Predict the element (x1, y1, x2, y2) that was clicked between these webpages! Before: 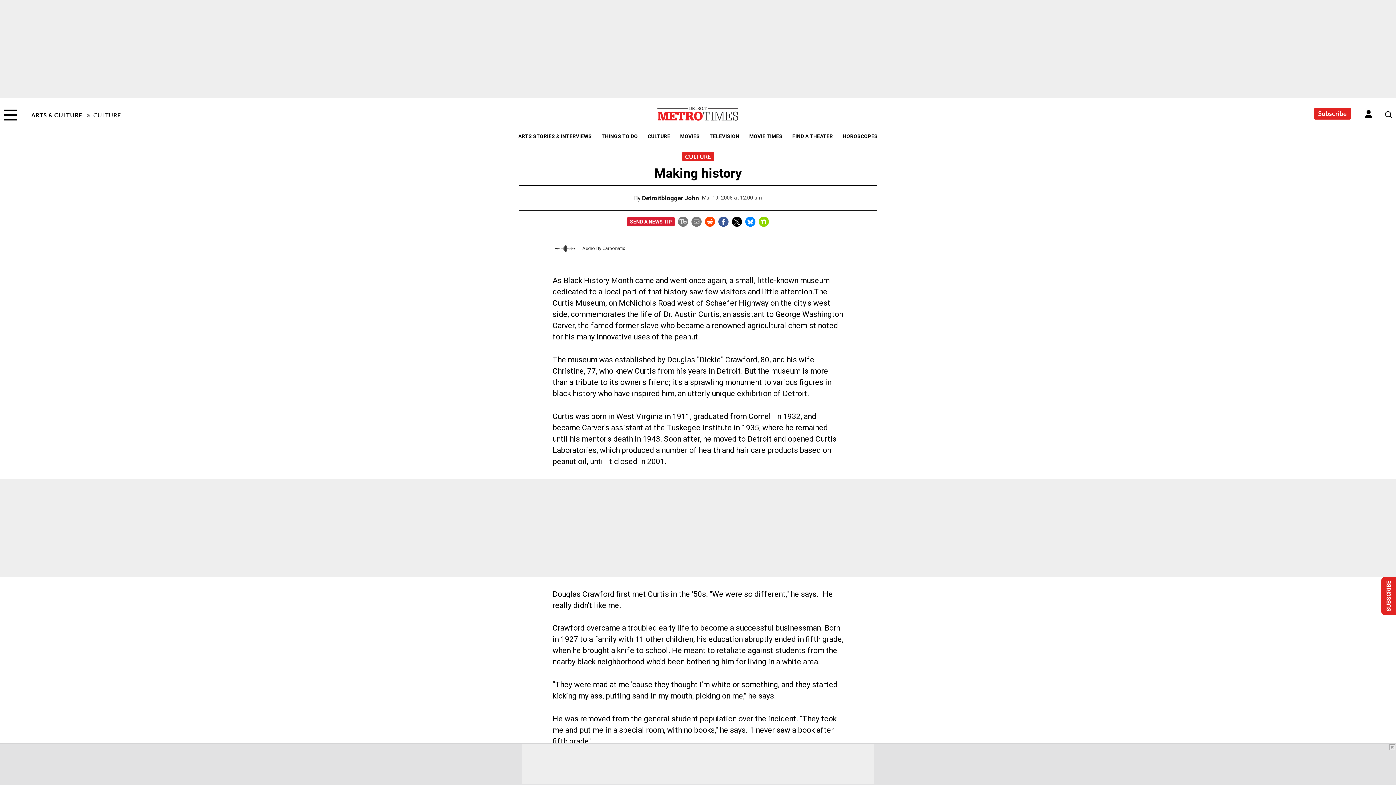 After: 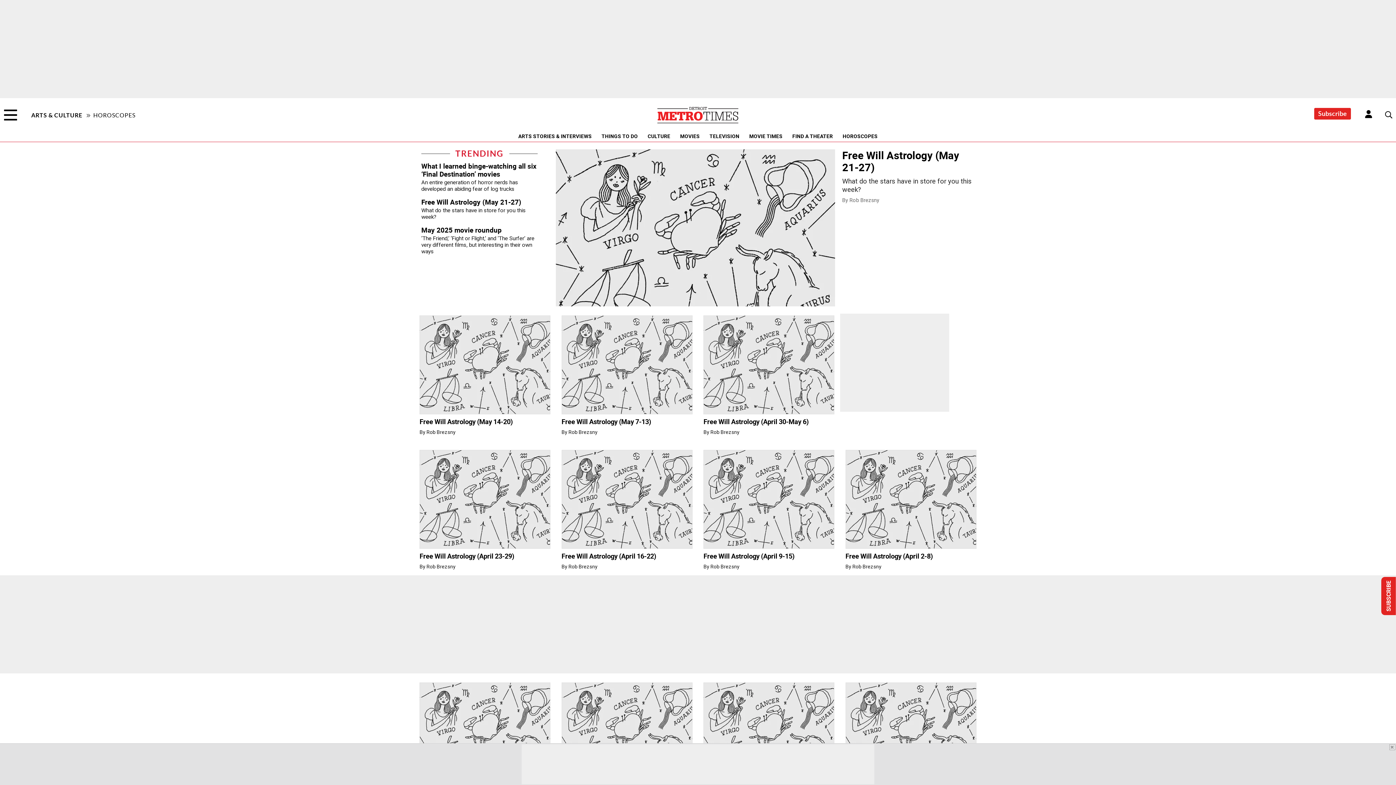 Action: label: HOROSCOPES bbox: (839, 132, 881, 140)